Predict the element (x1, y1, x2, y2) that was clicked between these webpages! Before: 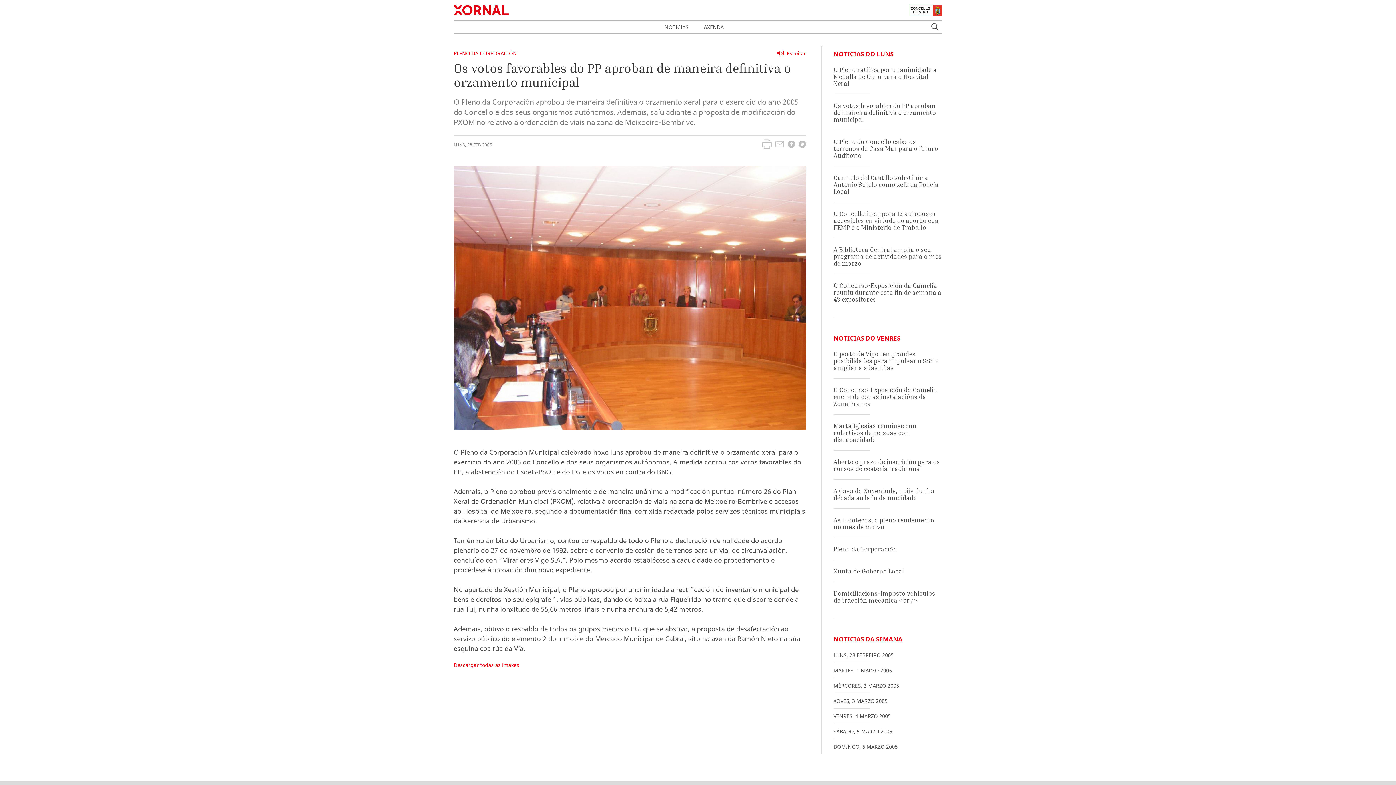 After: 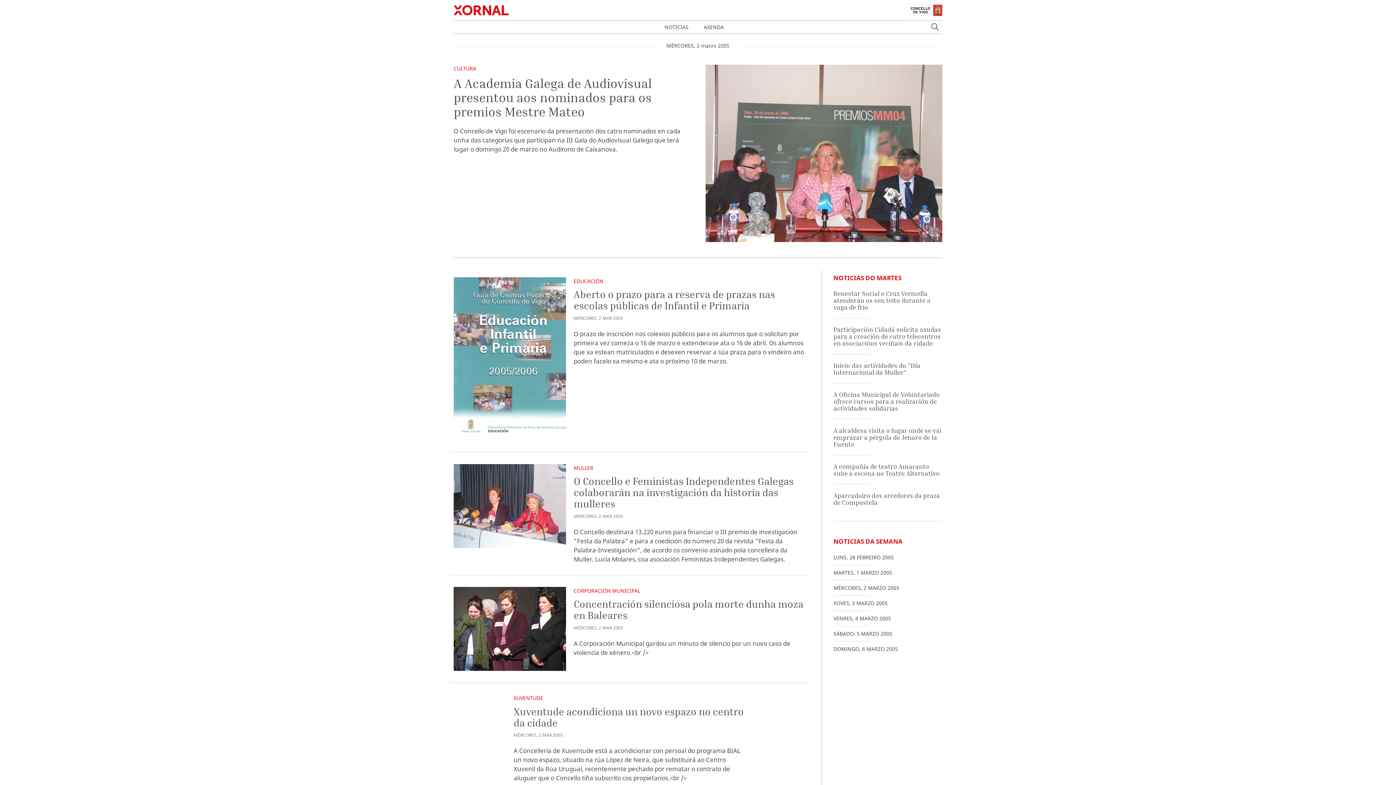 Action: label: MÉRCORES, 2 MARZO 2005 bbox: (833, 682, 899, 689)